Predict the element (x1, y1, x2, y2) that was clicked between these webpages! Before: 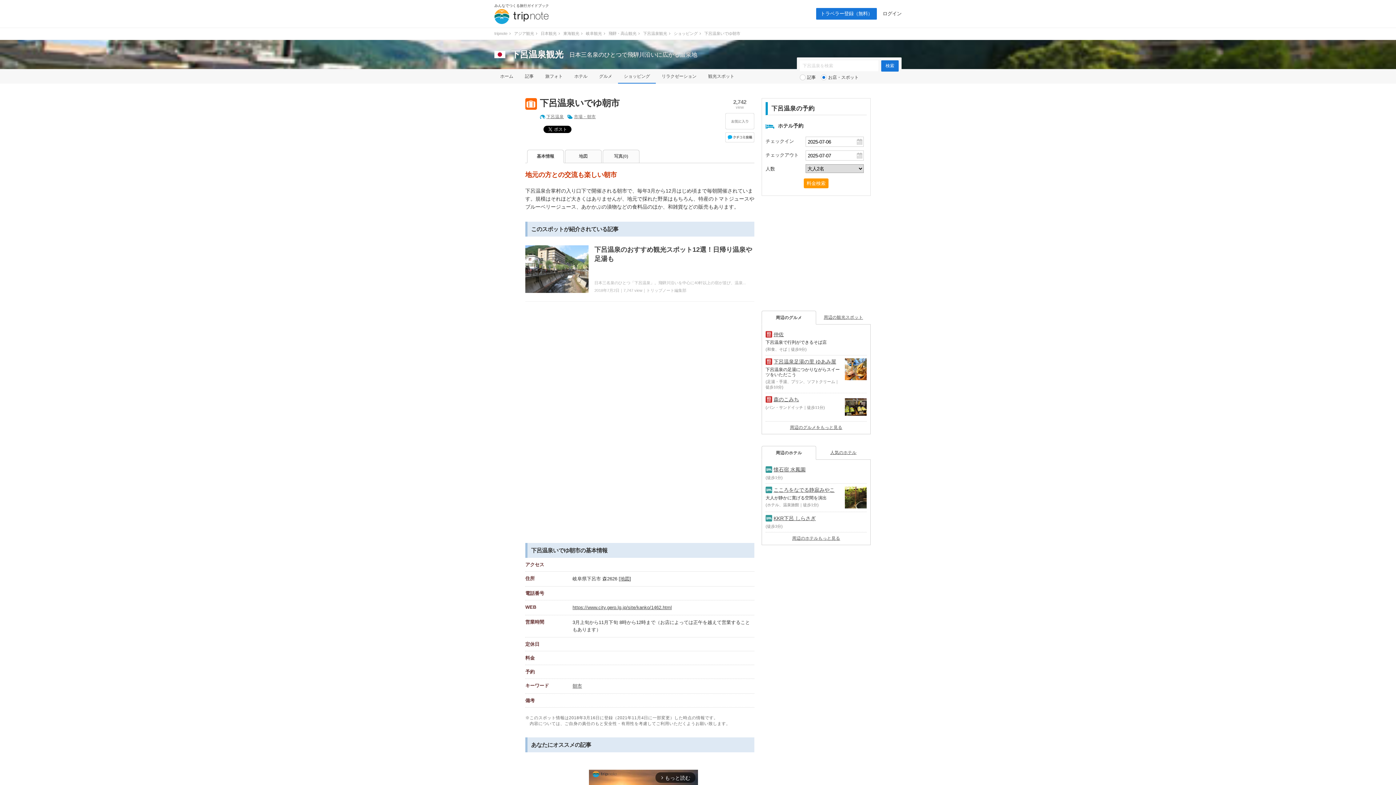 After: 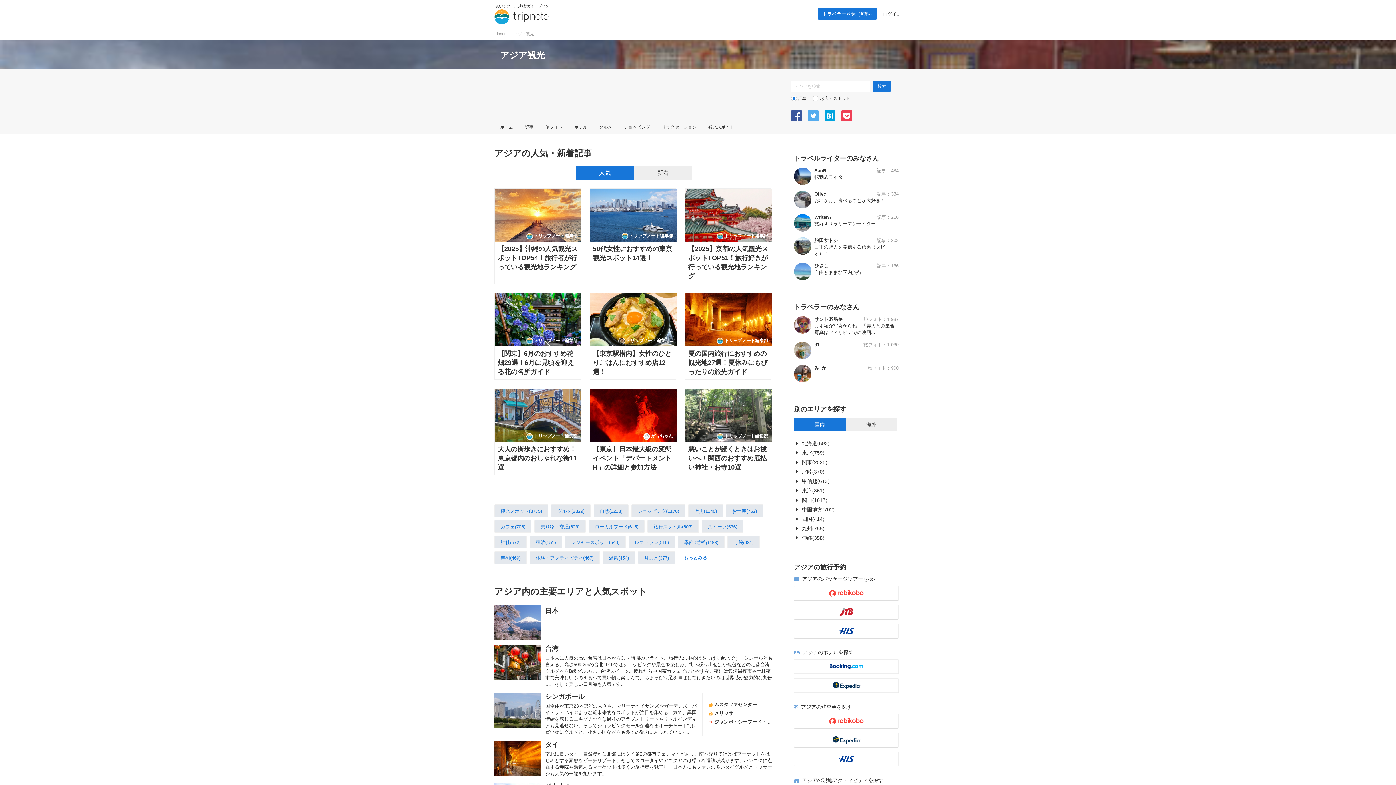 Action: label: アジア観光 bbox: (514, 31, 534, 35)